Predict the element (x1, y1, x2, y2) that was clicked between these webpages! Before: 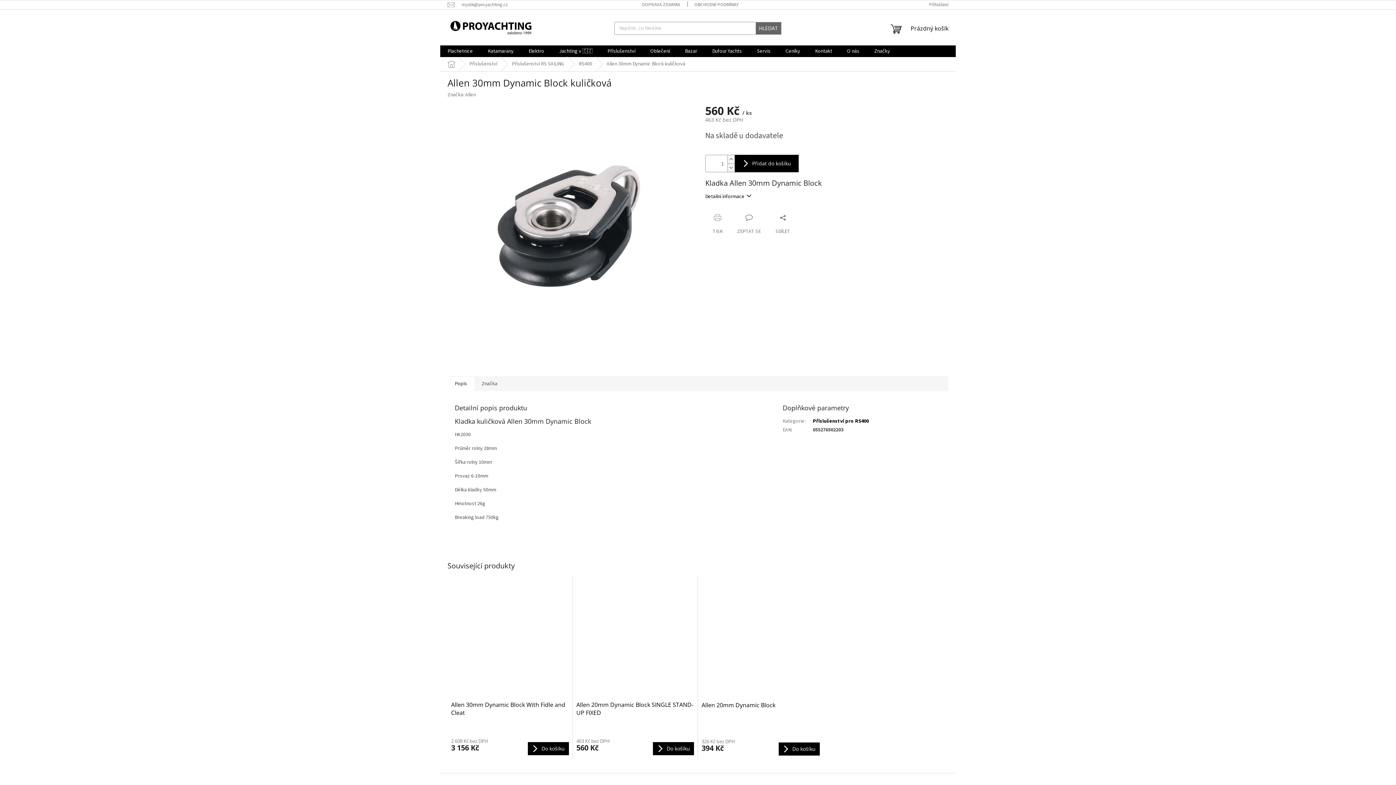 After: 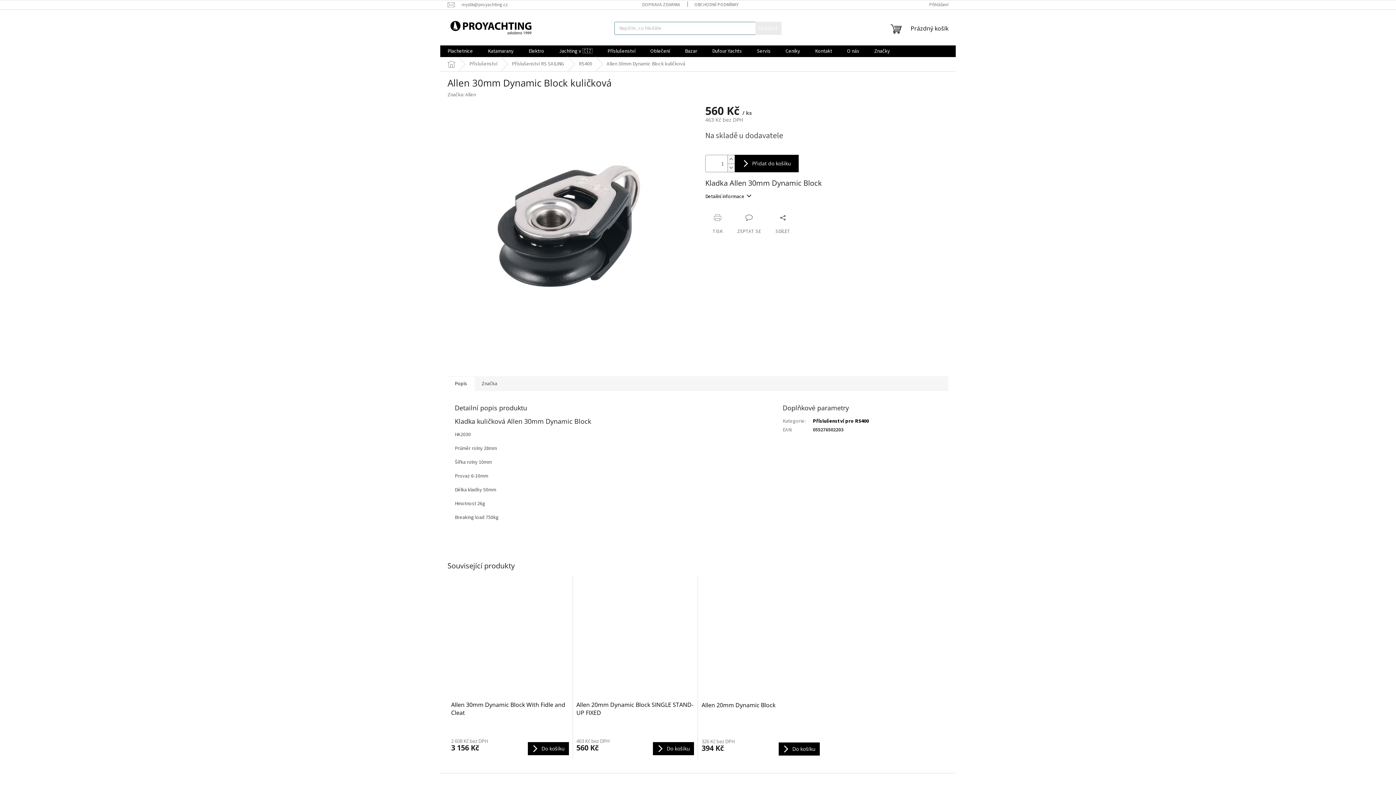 Action: bbox: (755, 21, 781, 34) label: HLEDAT